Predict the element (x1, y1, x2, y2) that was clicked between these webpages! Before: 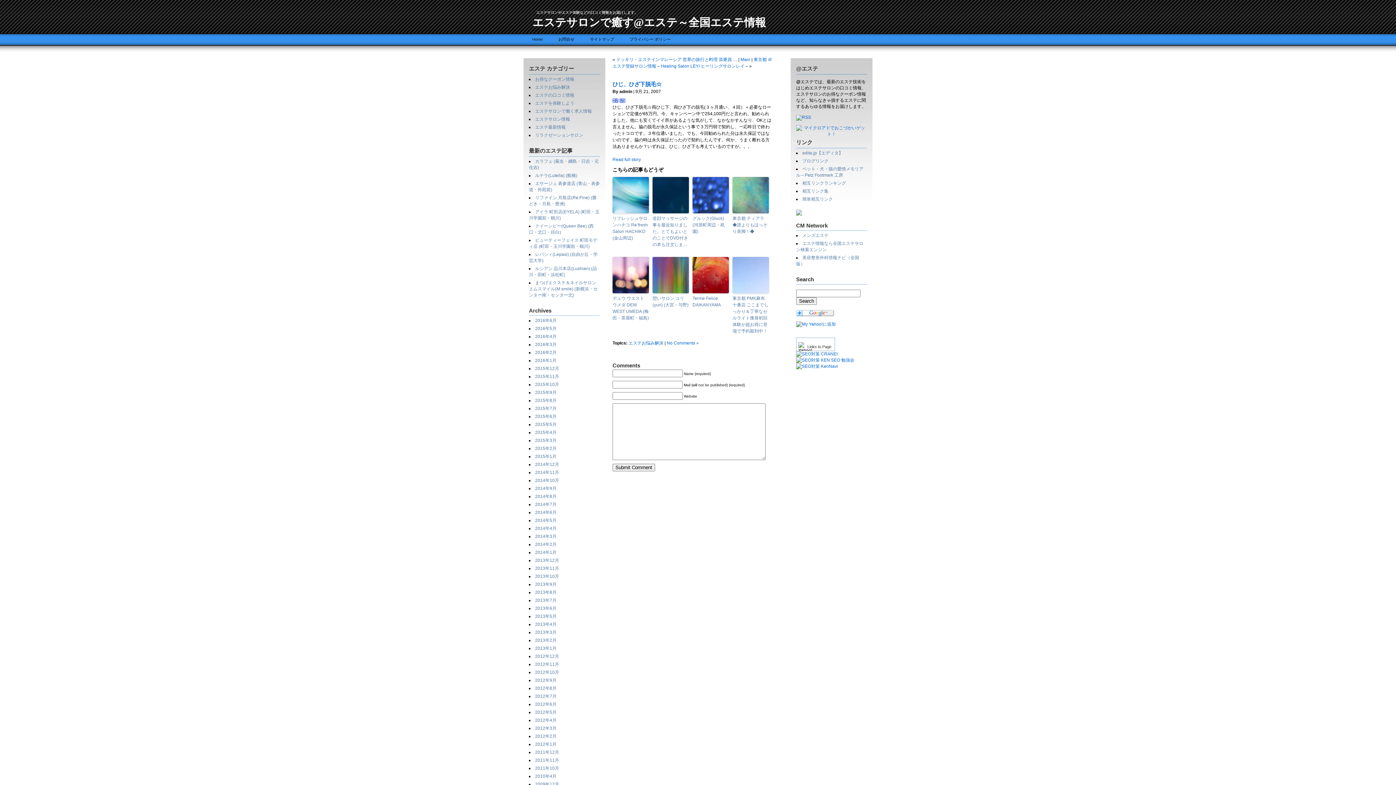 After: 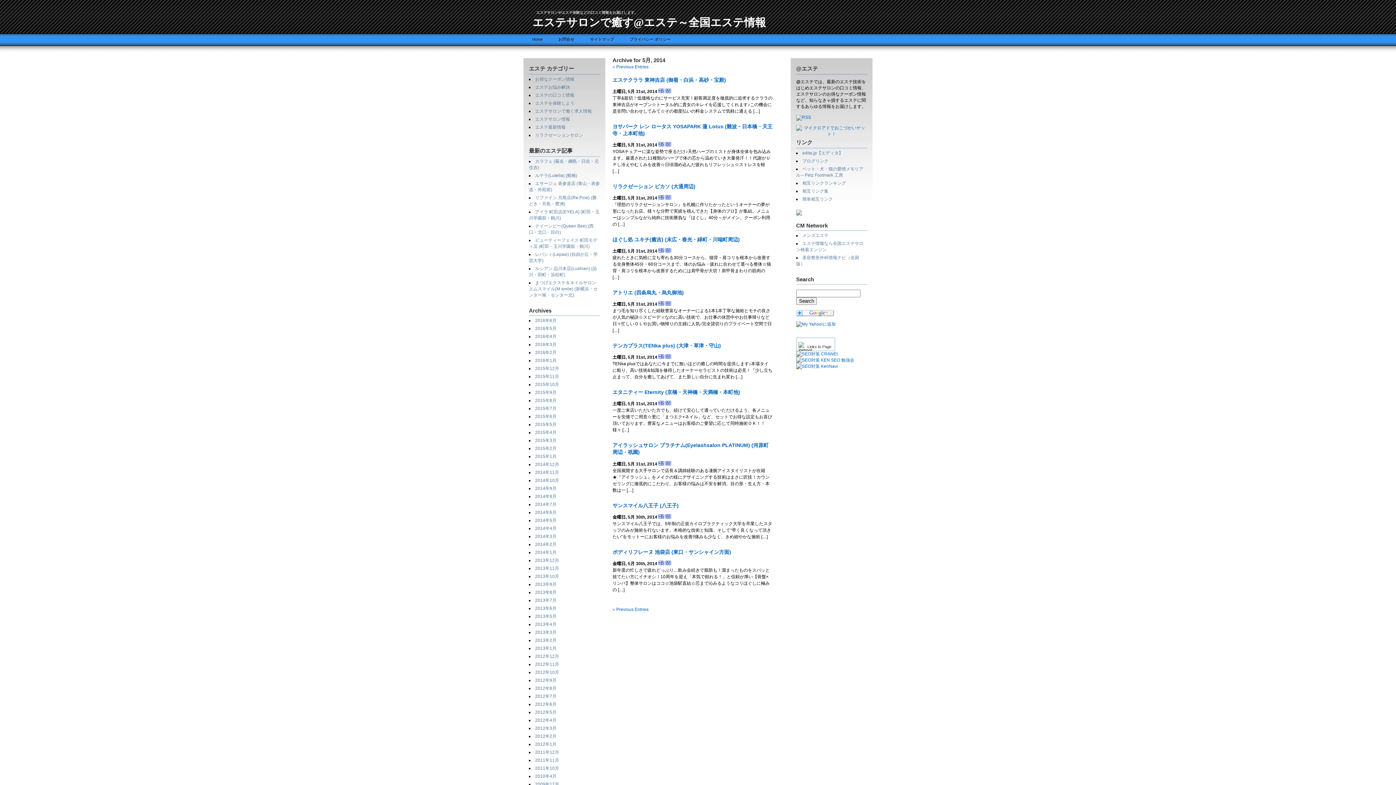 Action: bbox: (535, 518, 556, 523) label: 2014年5月